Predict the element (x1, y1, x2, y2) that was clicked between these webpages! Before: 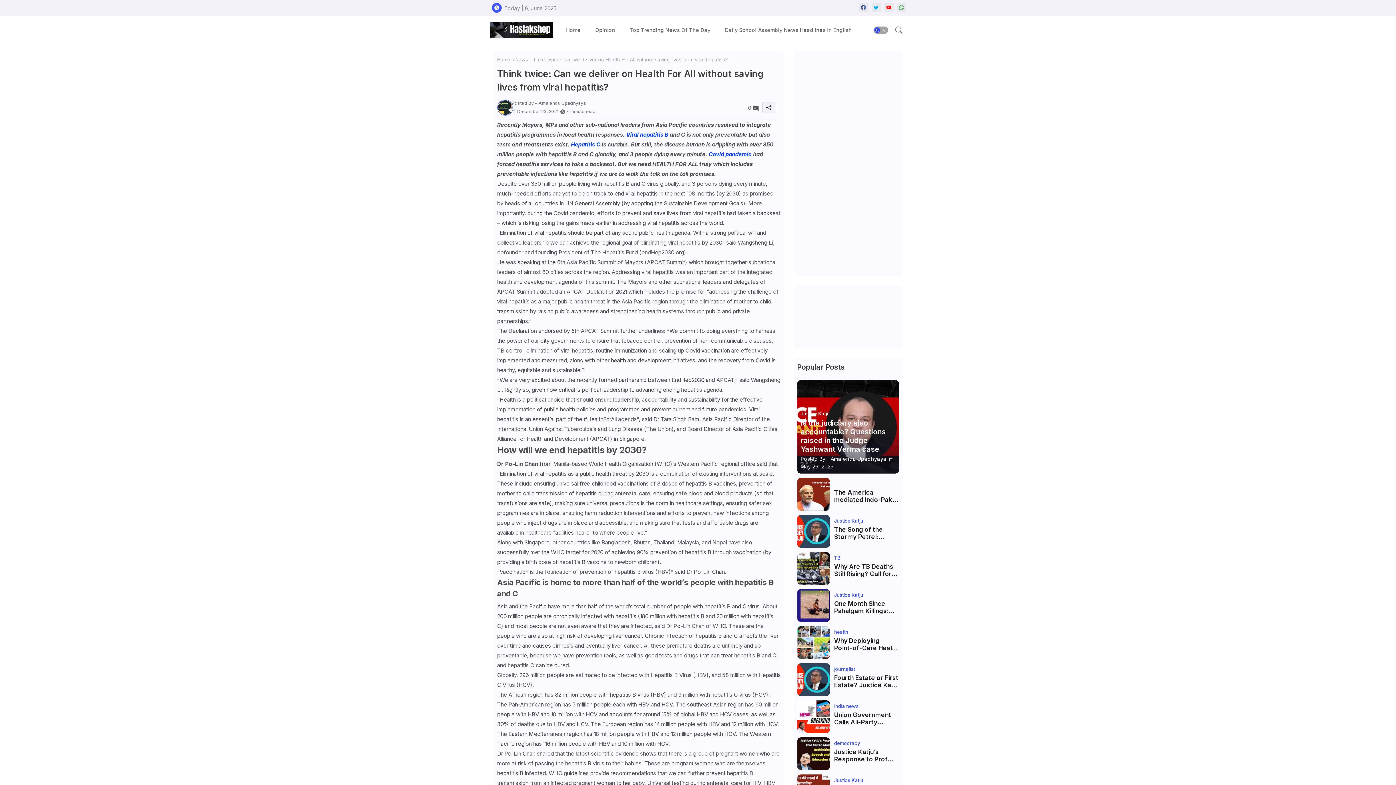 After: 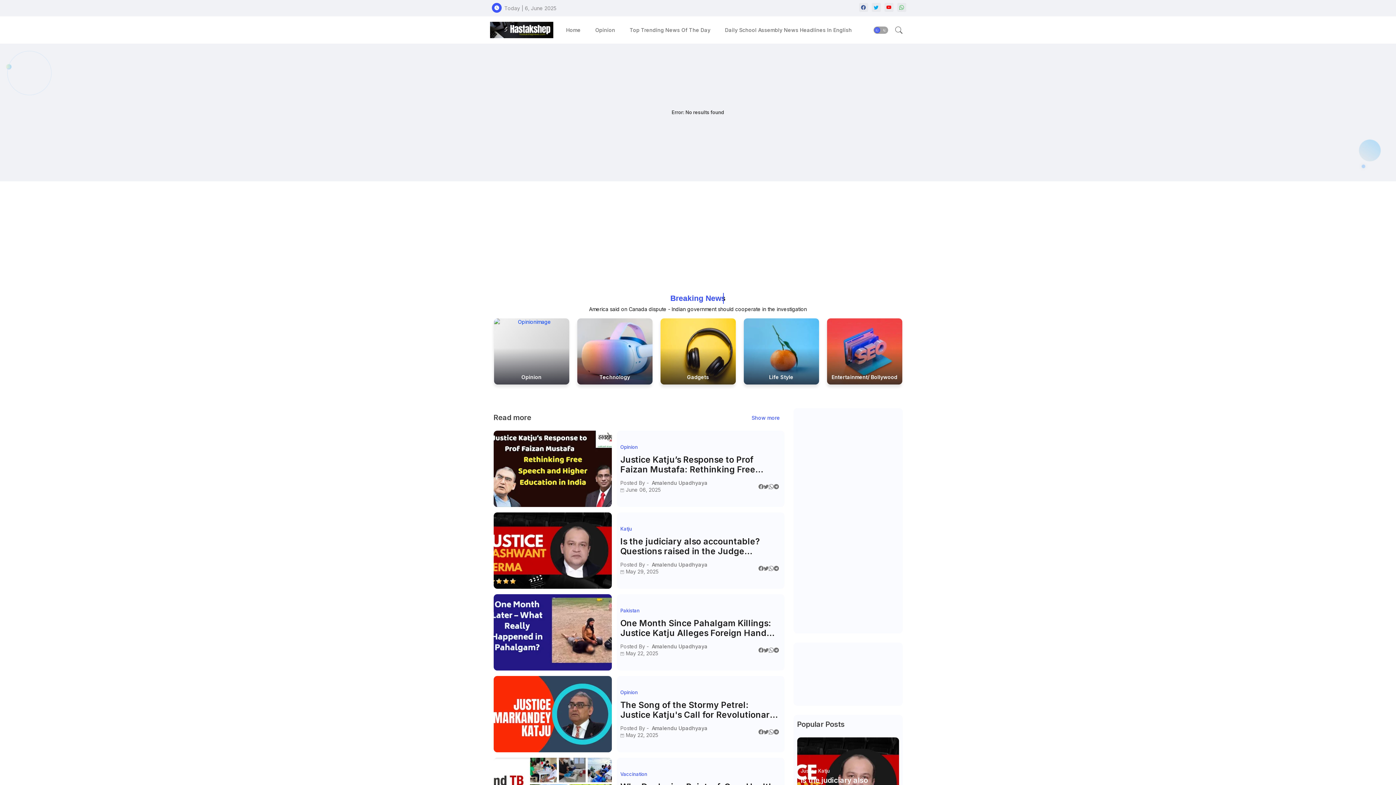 Action: bbox: (490, 21, 553, 38)